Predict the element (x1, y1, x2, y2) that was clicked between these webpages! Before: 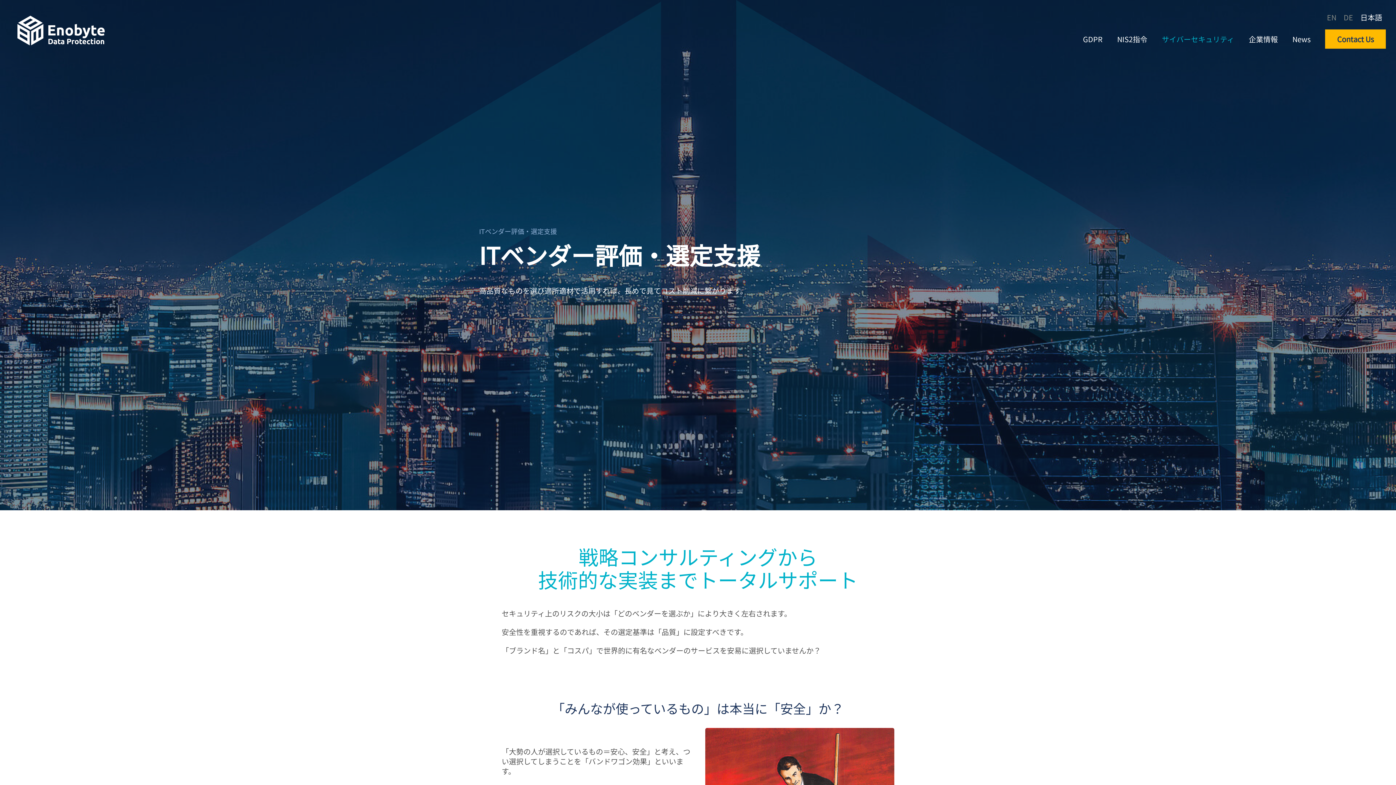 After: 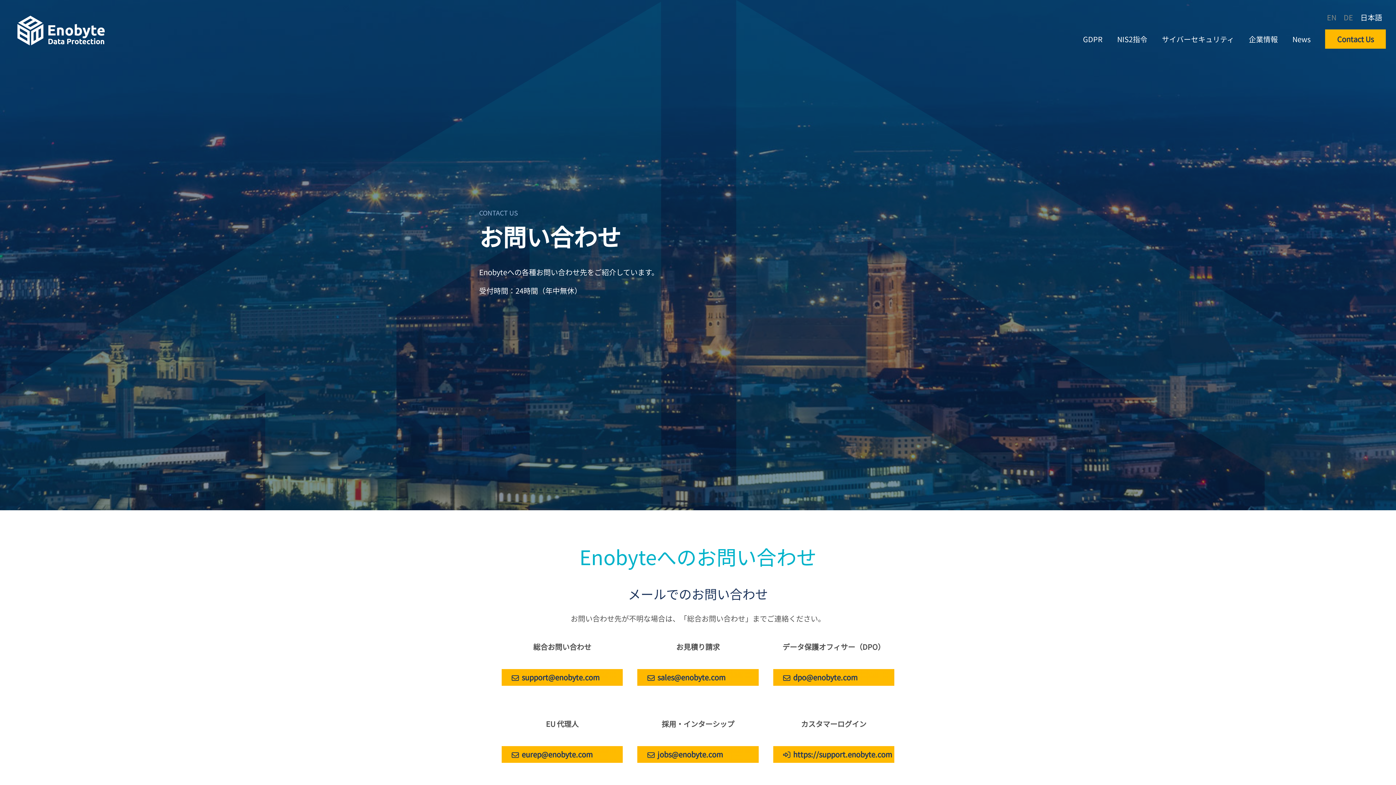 Action: bbox: (1325, 29, 1386, 48) label: Contact Us